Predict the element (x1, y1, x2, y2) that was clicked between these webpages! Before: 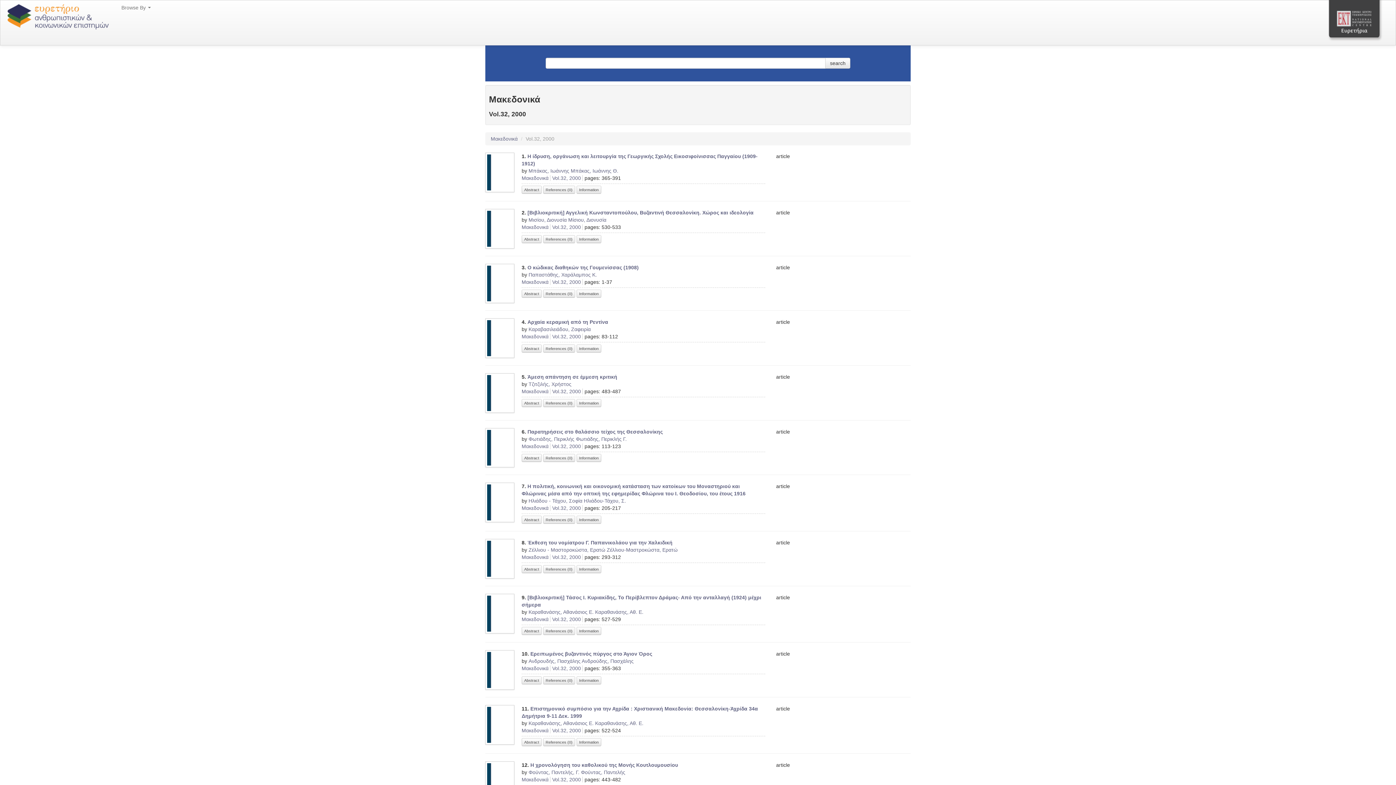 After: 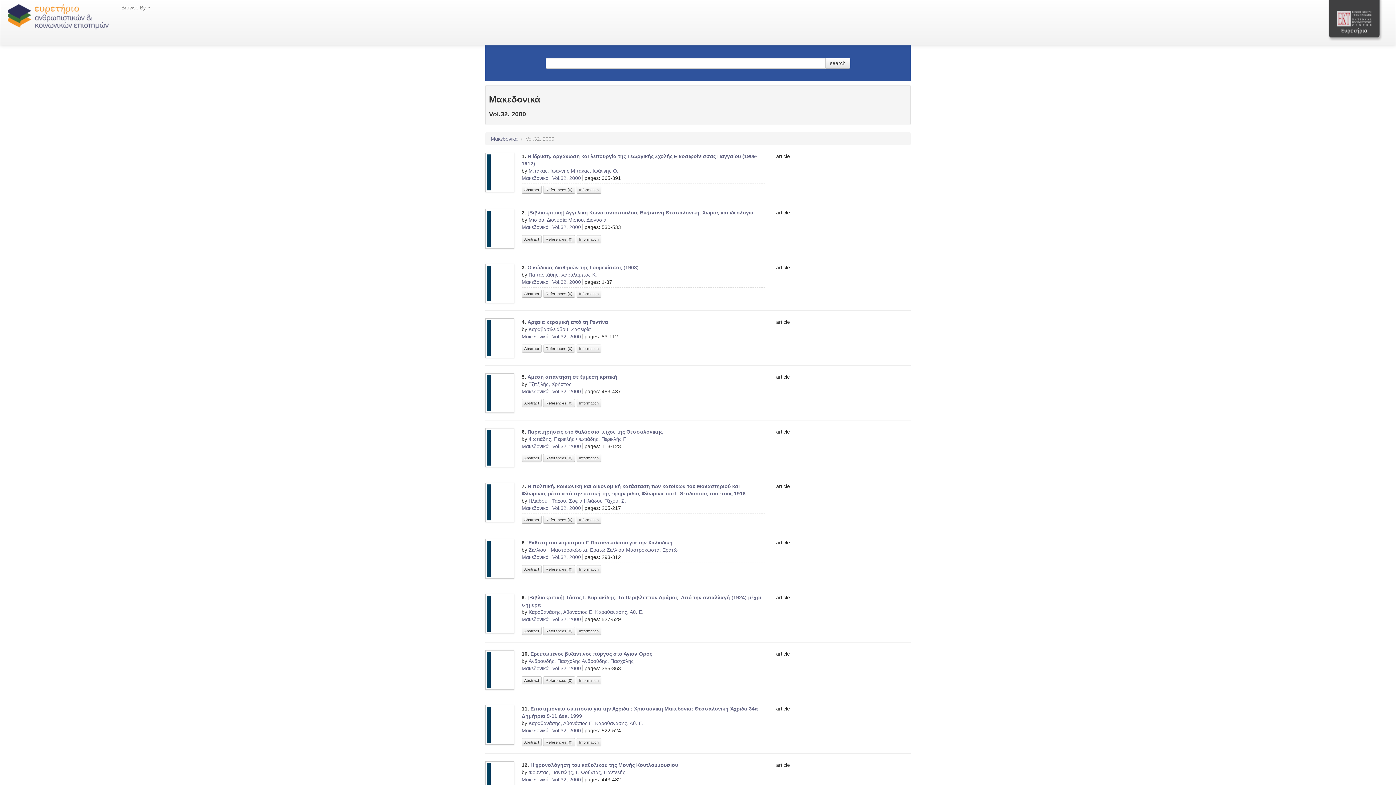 Action: bbox: (552, 388, 581, 394) label: Vol.32, 2000